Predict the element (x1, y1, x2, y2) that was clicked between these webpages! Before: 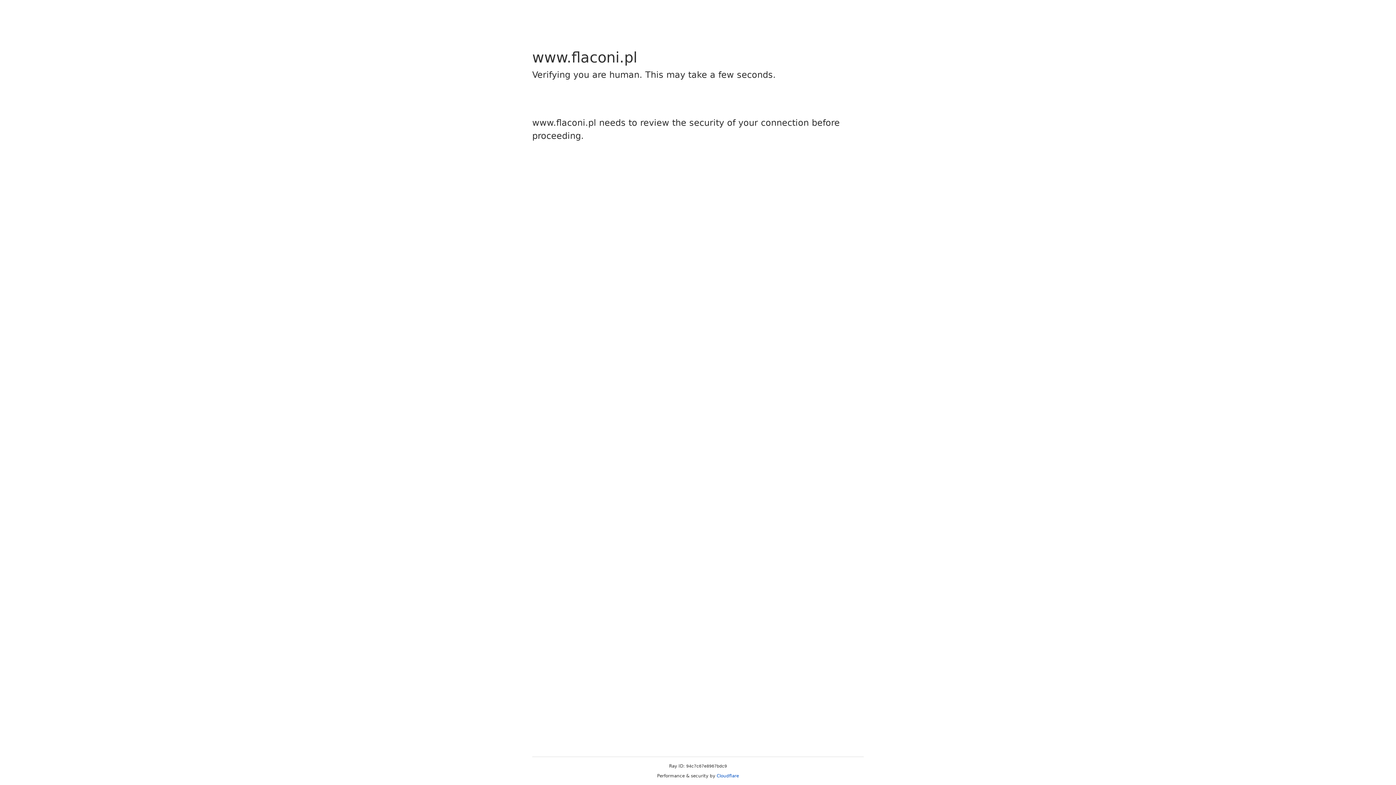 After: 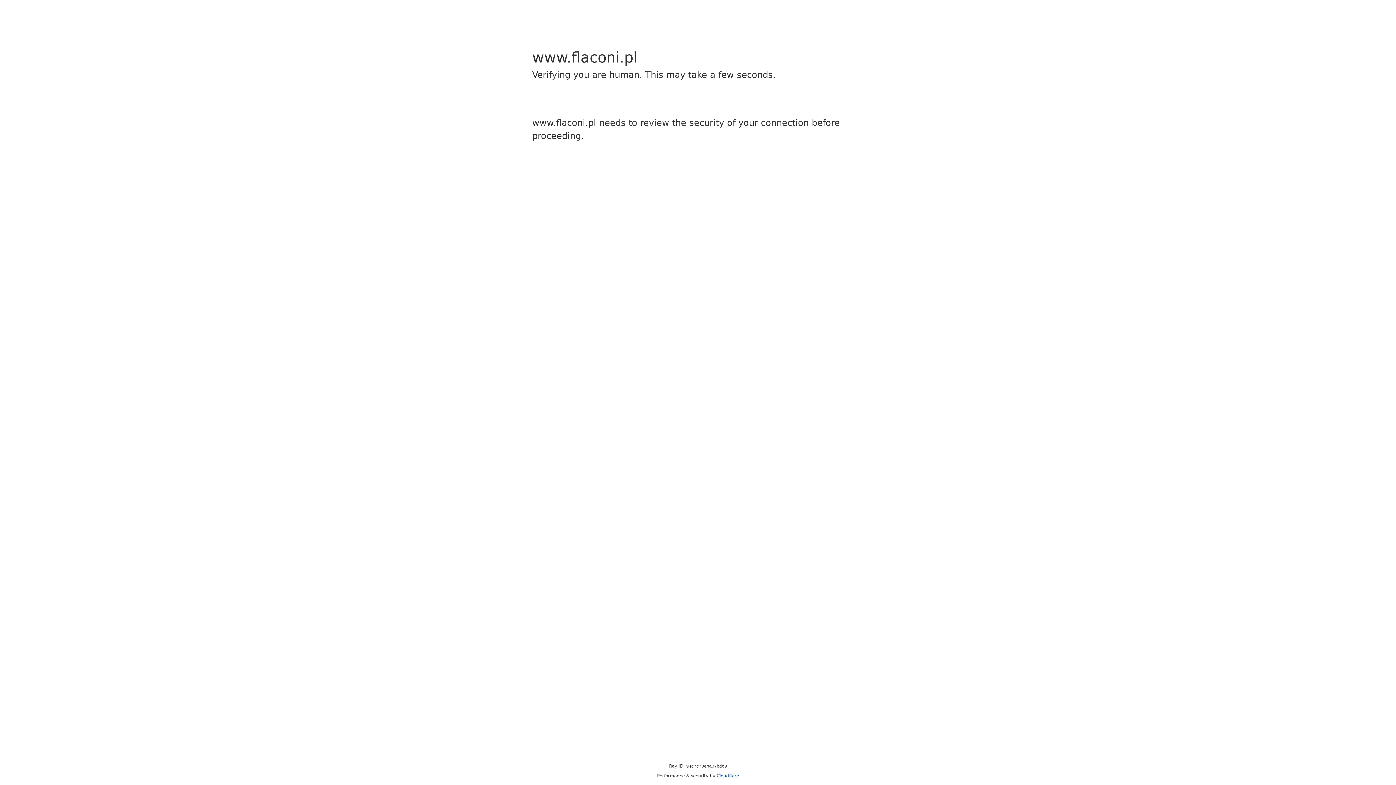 Action: bbox: (716, 773, 739, 778) label: Cloudflare